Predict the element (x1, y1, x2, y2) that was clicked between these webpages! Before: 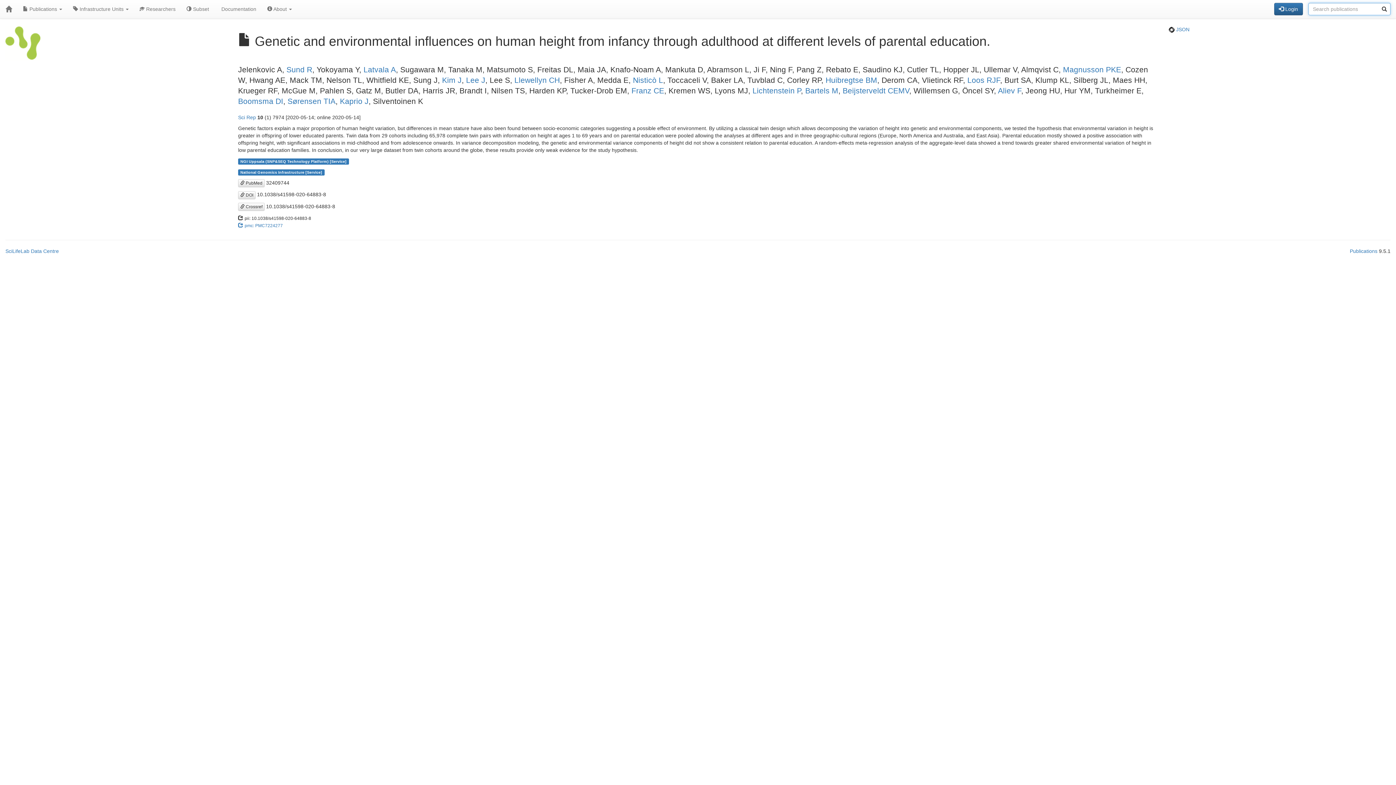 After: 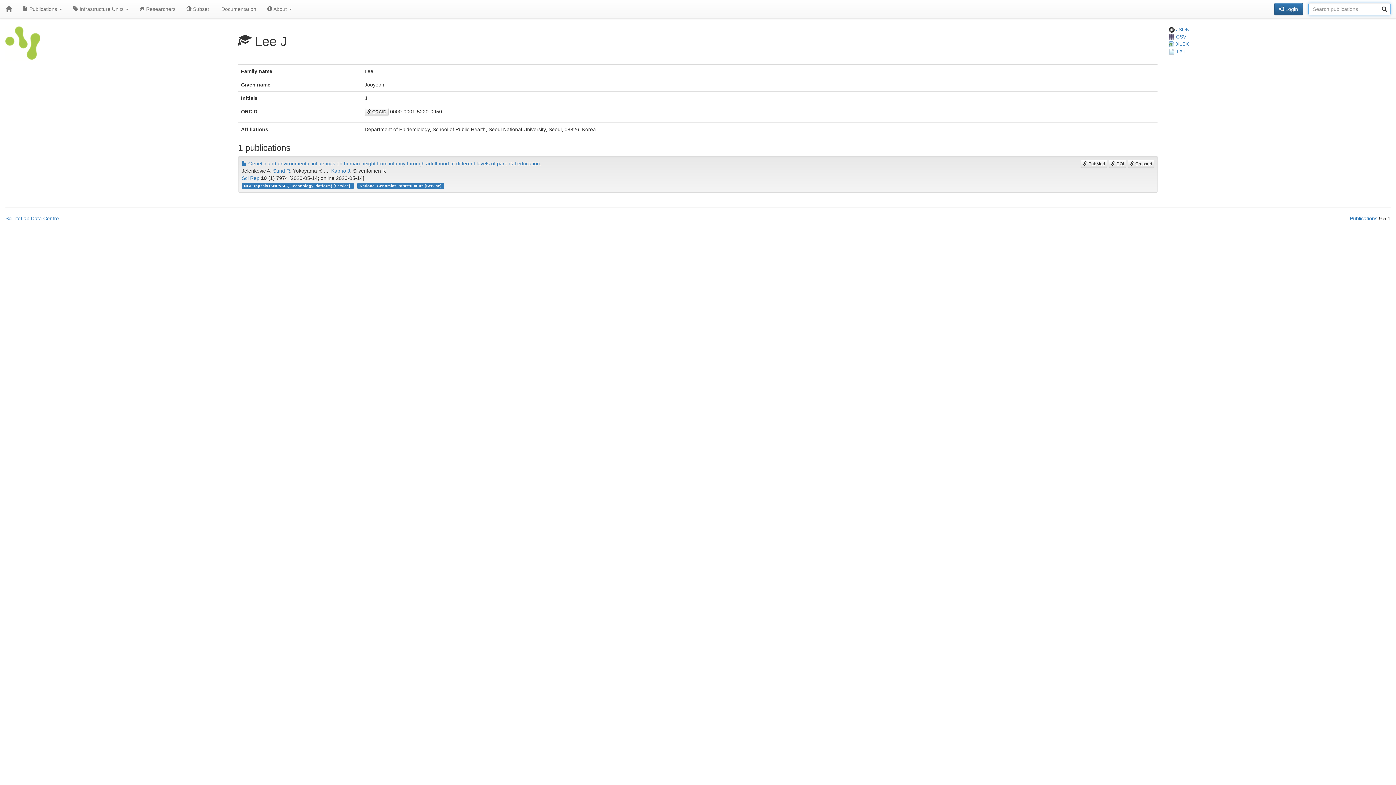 Action: bbox: (466, 76, 485, 84) label: Lee J